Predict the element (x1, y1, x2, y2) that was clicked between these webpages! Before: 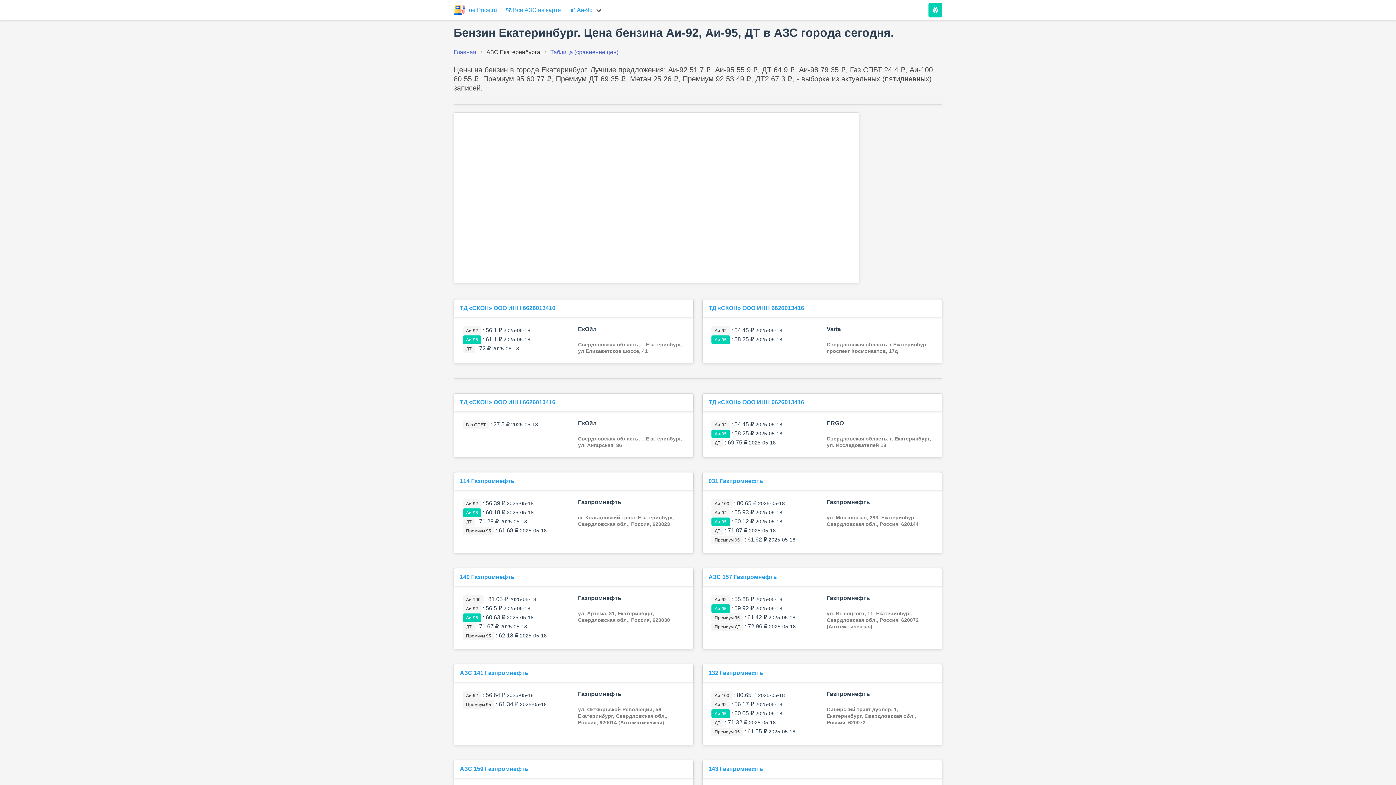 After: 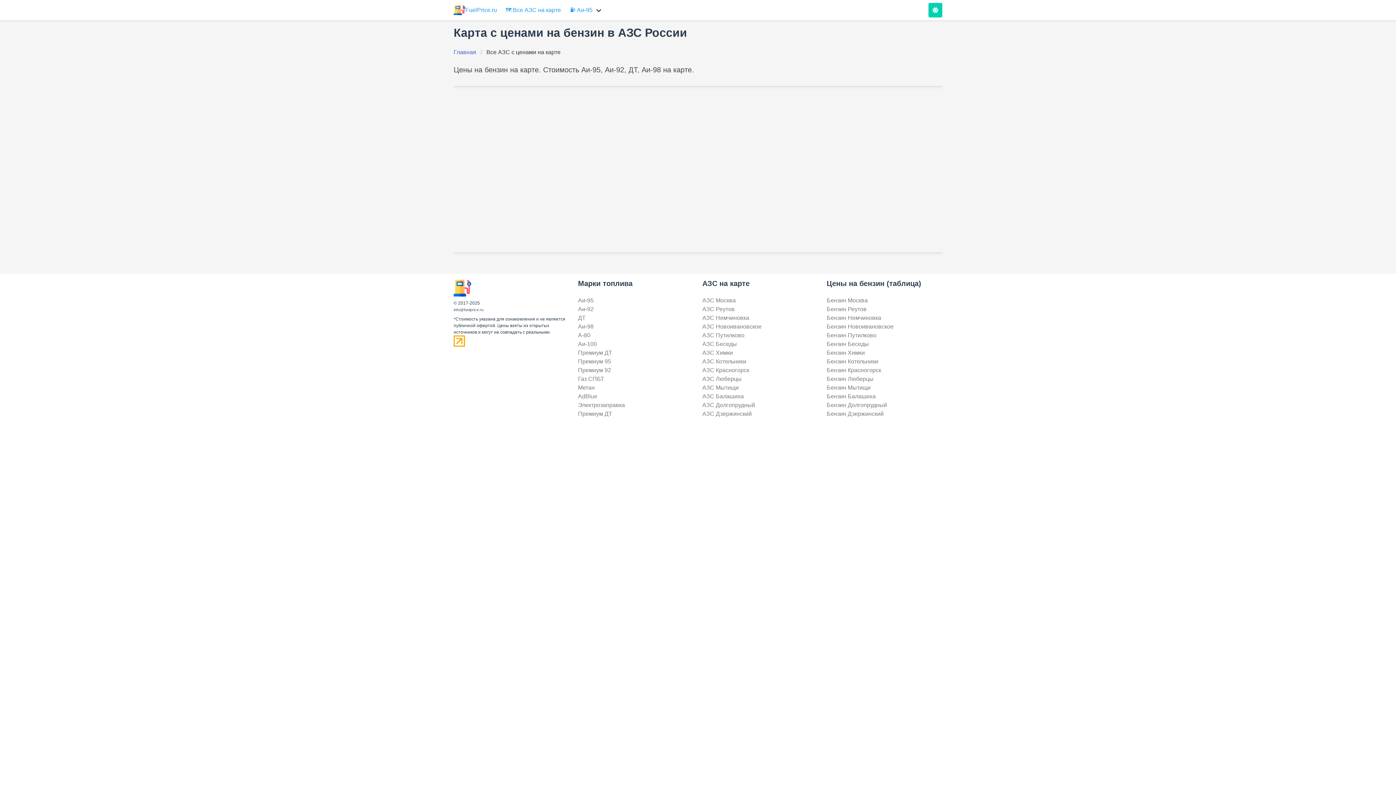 Action: label: 🗺️ Все АЗС на карте bbox: (501, 0, 565, 20)